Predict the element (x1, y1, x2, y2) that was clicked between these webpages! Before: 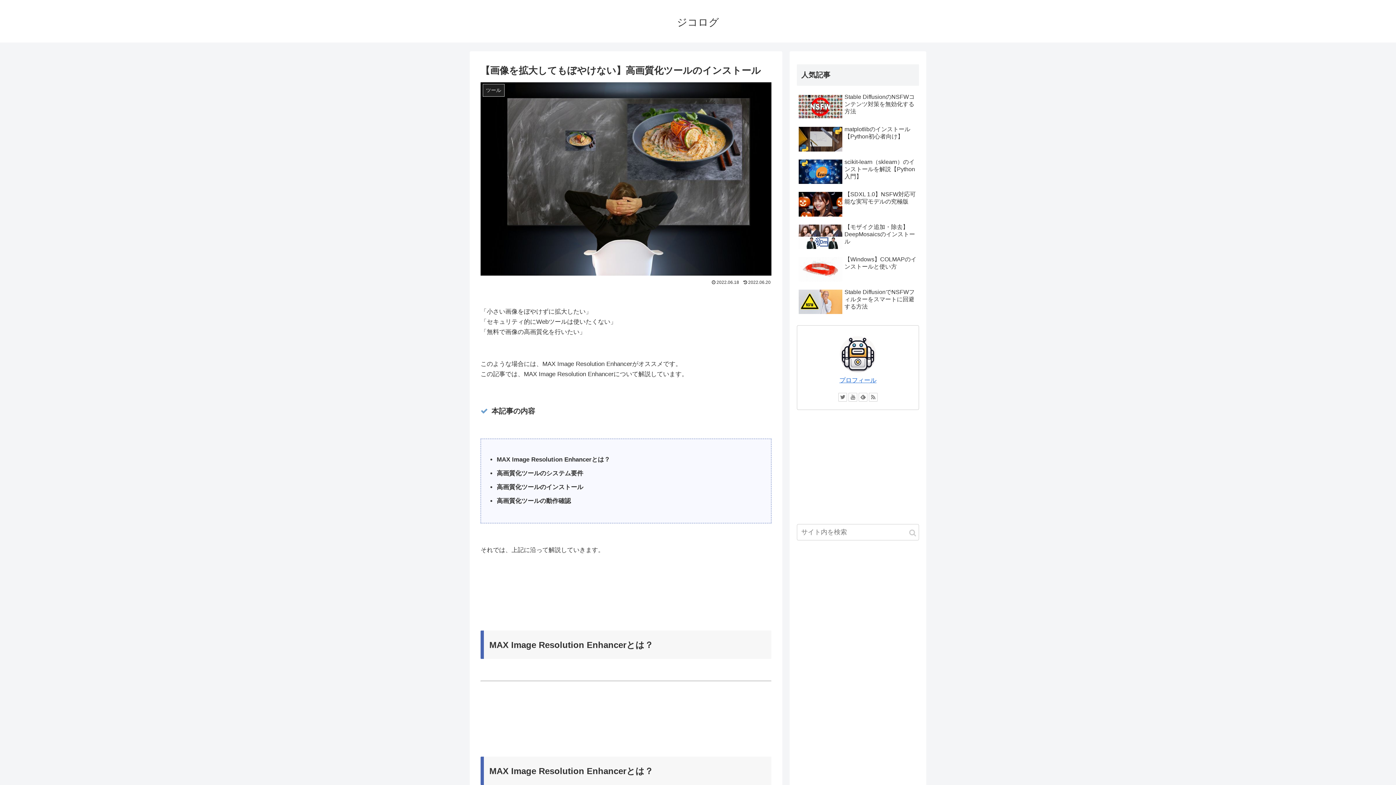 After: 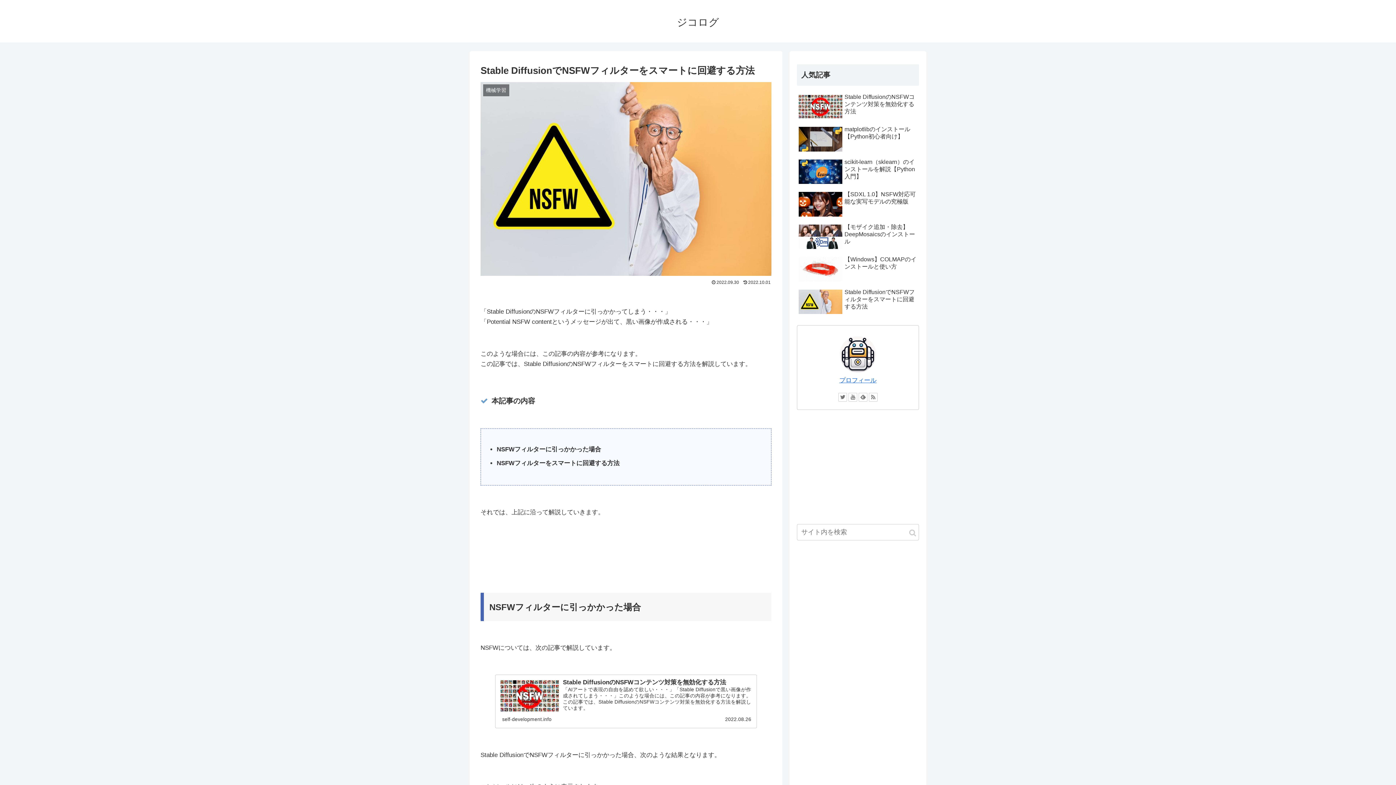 Action: bbox: (797, 286, 919, 317) label: Stable DiffusionでNSFWフィルターをスマートに回避する方法